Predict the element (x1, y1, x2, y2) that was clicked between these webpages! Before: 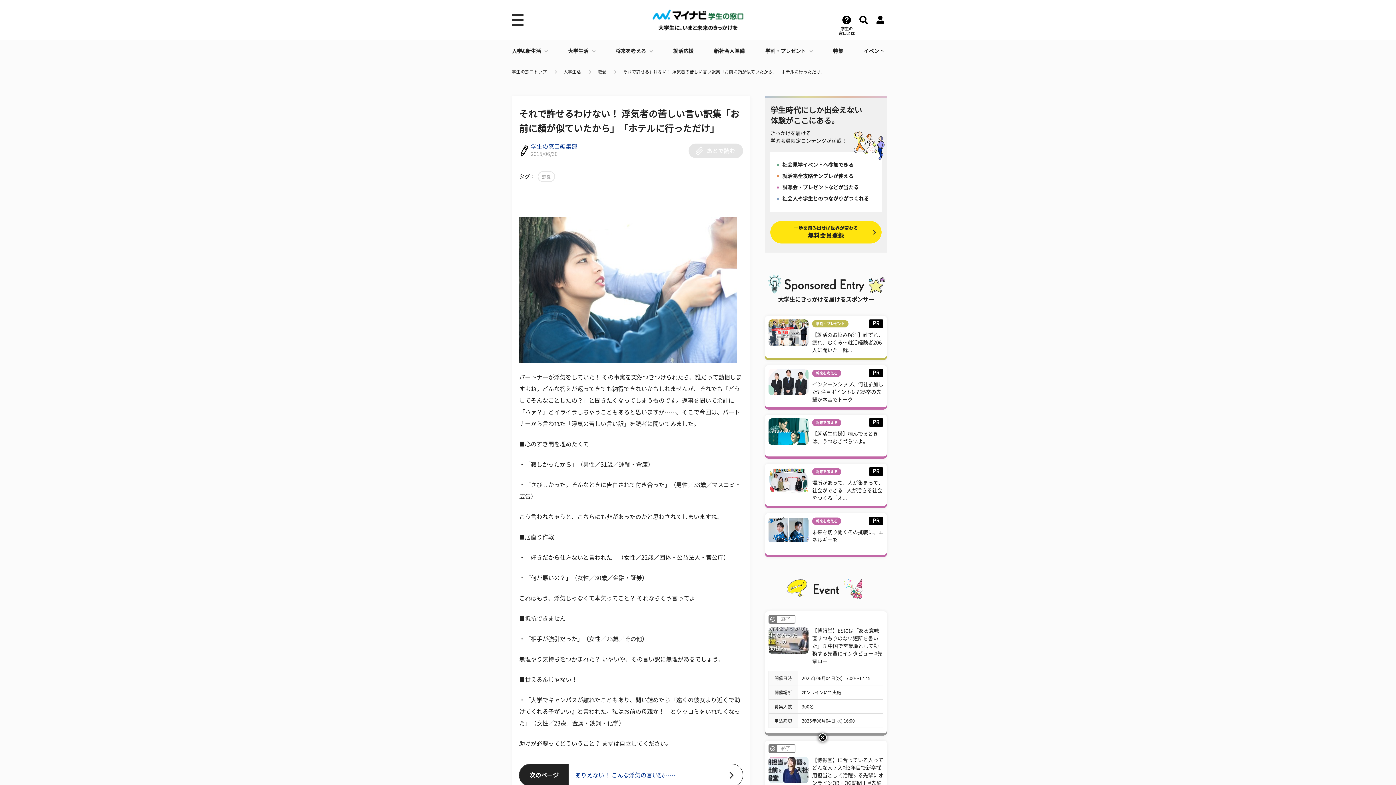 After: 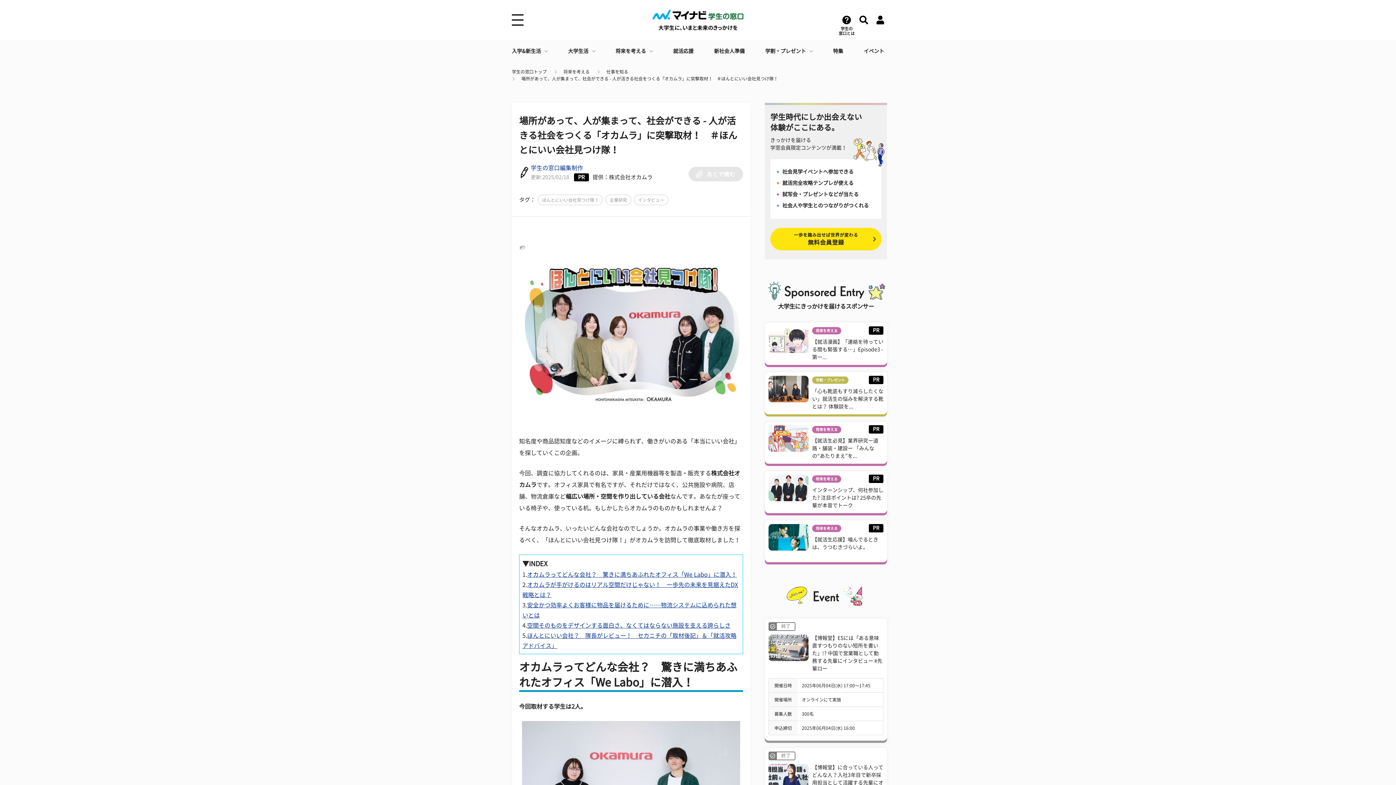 Action: label: 場所があって、人が集まって、社会ができる - 人が活きる社会をつくる「オ... bbox: (812, 480, 883, 501)